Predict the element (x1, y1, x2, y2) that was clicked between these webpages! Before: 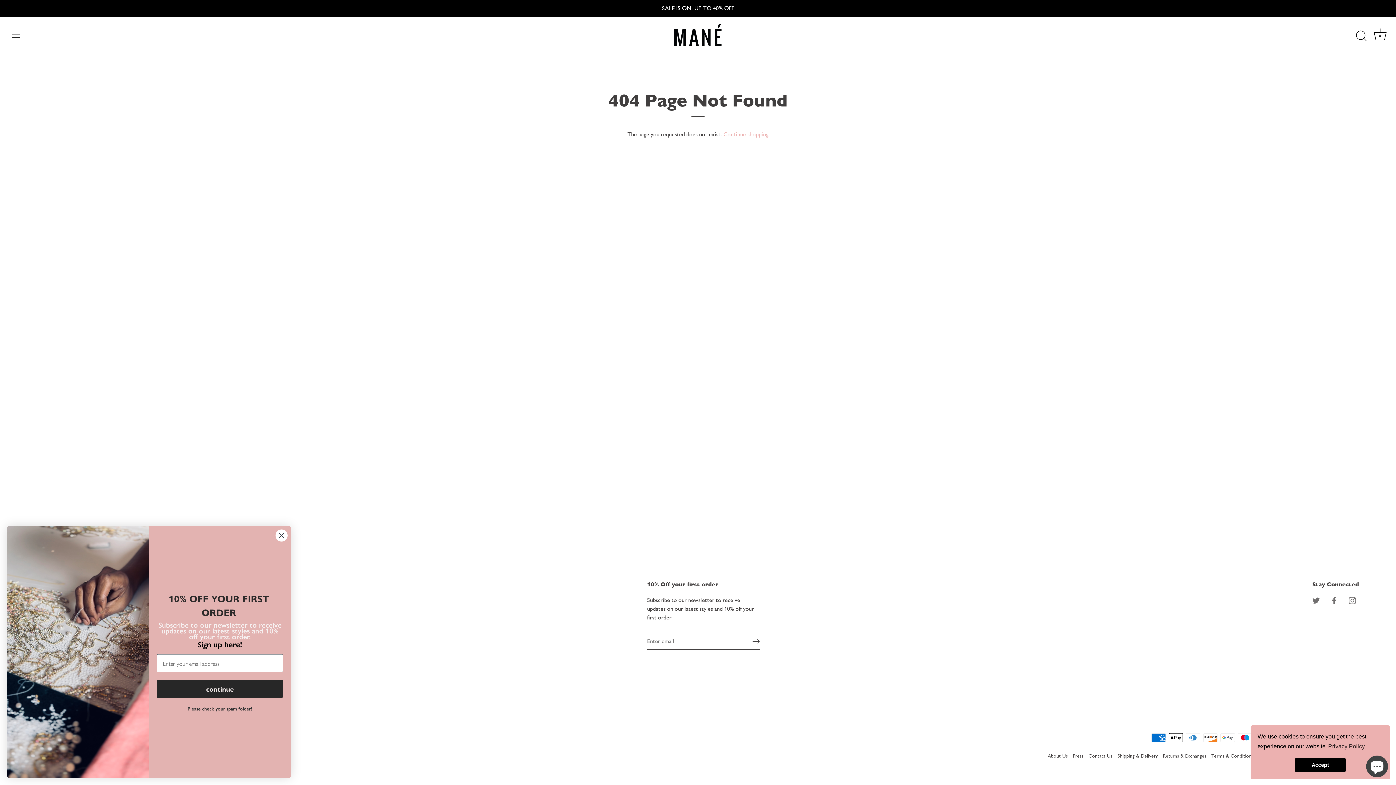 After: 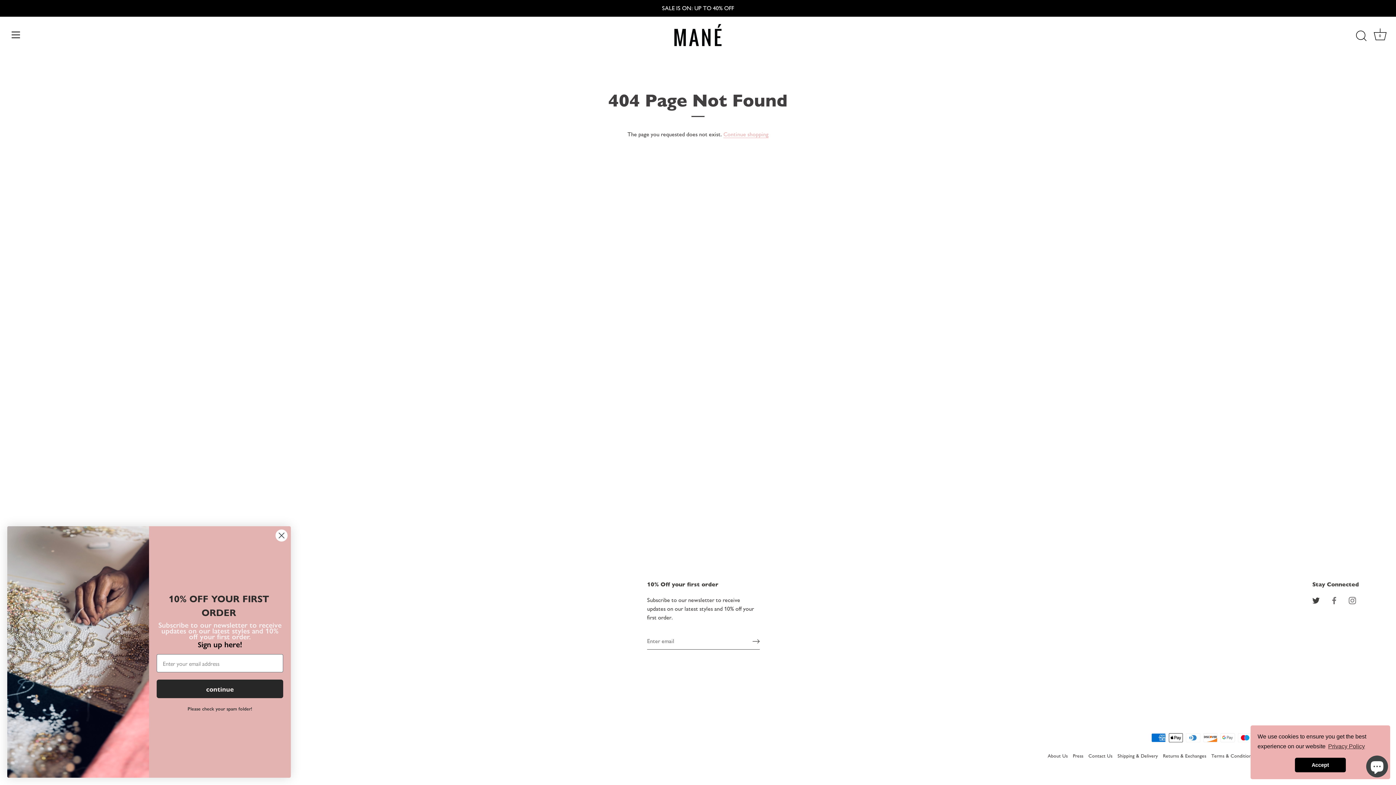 Action: bbox: (1312, 596, 1320, 603) label: Twitter